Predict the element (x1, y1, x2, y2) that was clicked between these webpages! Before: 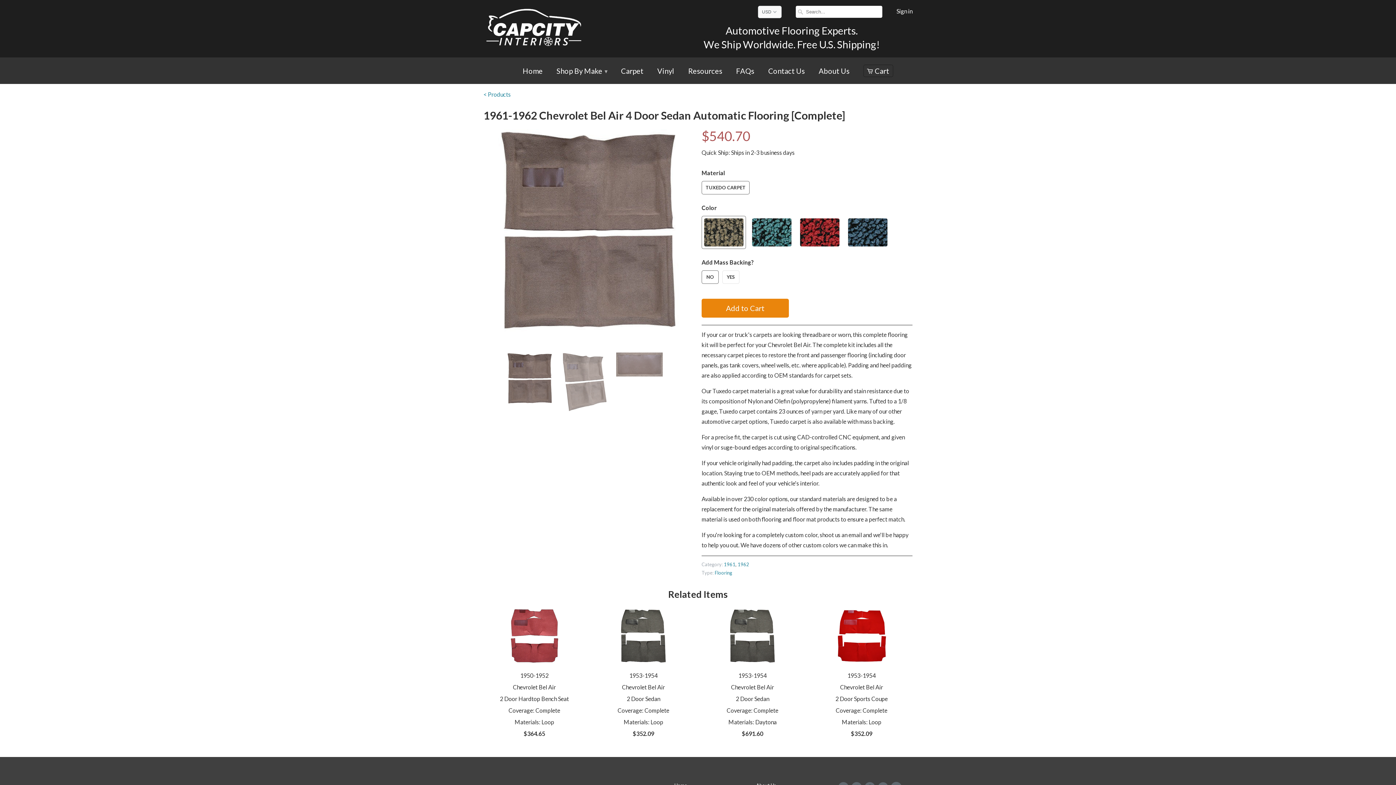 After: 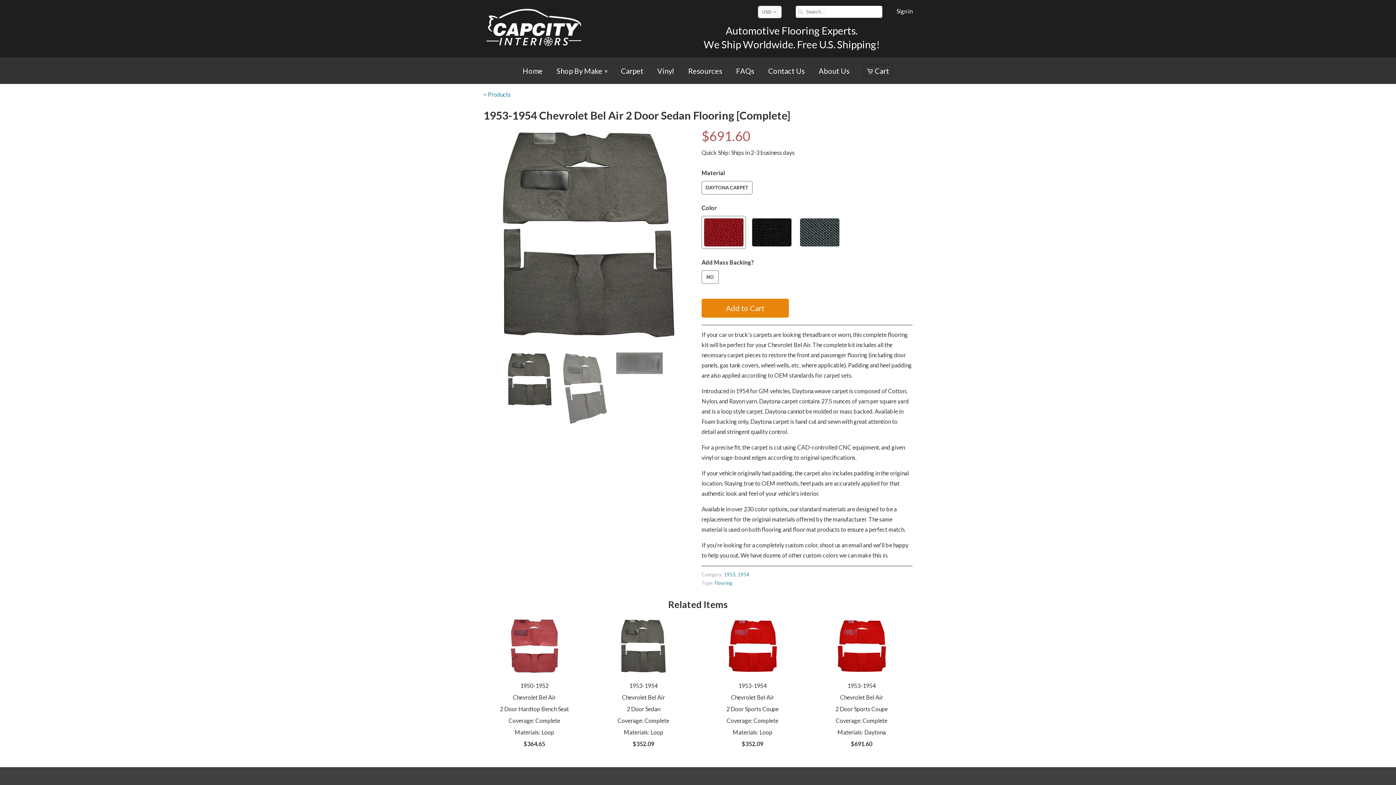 Action: bbox: (701, 609, 803, 742) label: 1953-1954
Chevrolet Bel Air
2 Door Sedan
Coverage: Complete
Materials: Daytona
$691.60